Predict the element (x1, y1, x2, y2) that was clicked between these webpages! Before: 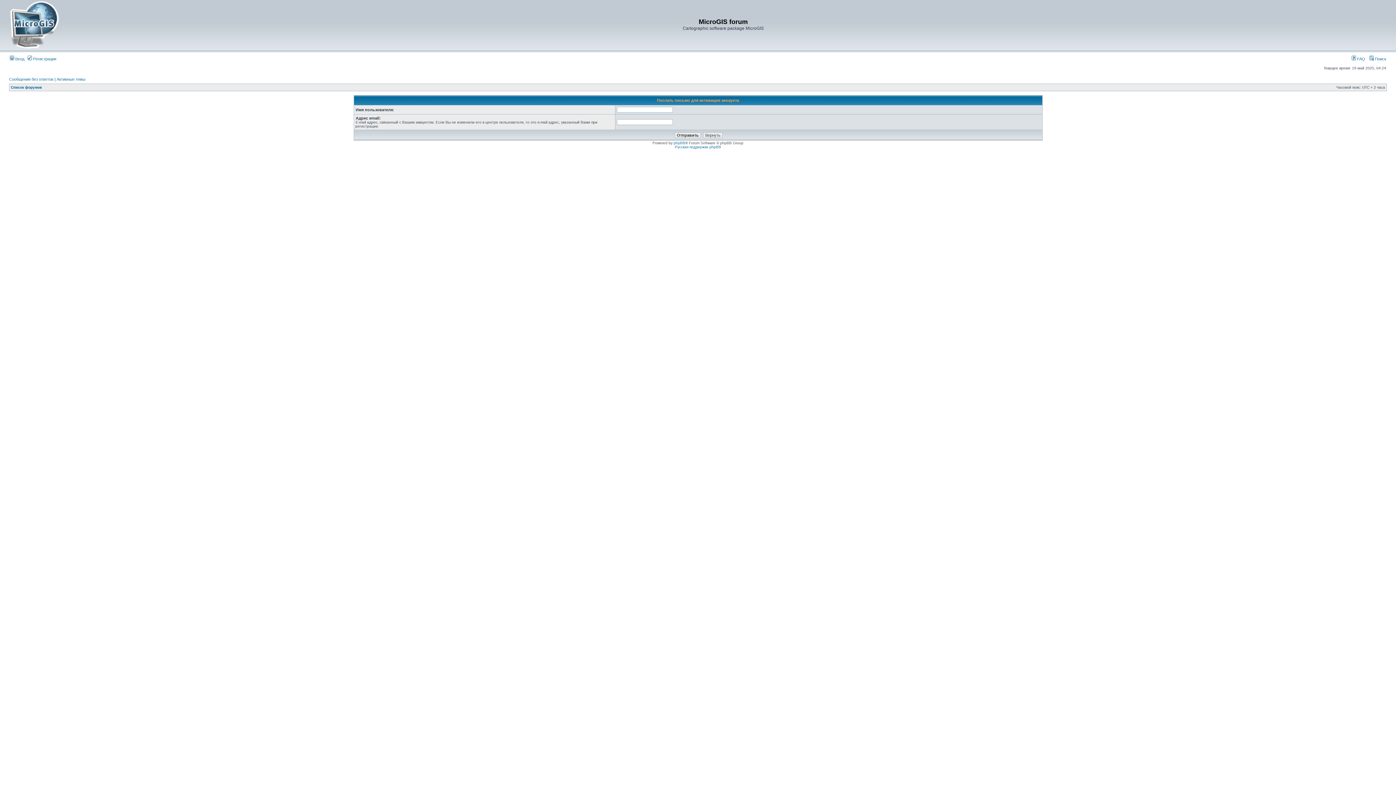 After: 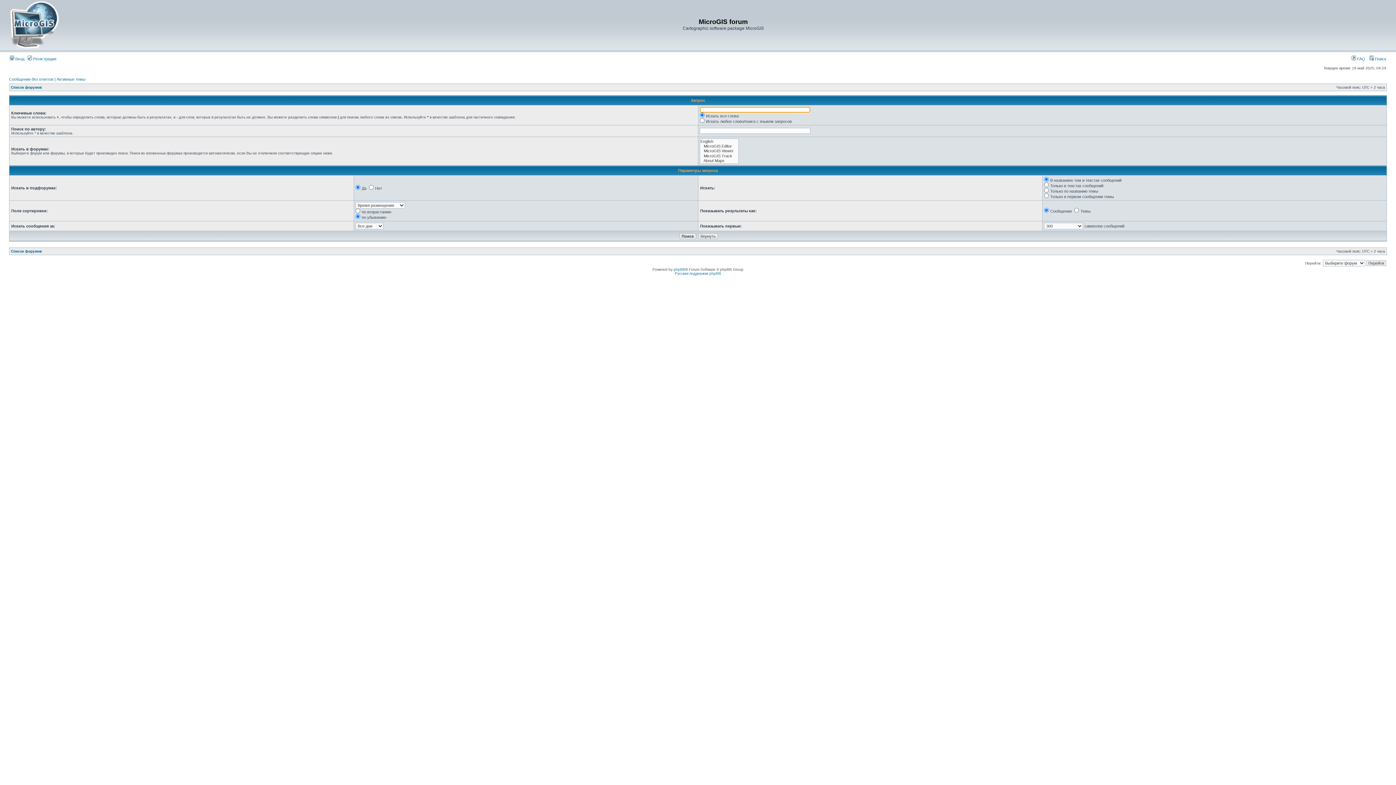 Action: bbox: (1369, 56, 1386, 61) label:  Поиск